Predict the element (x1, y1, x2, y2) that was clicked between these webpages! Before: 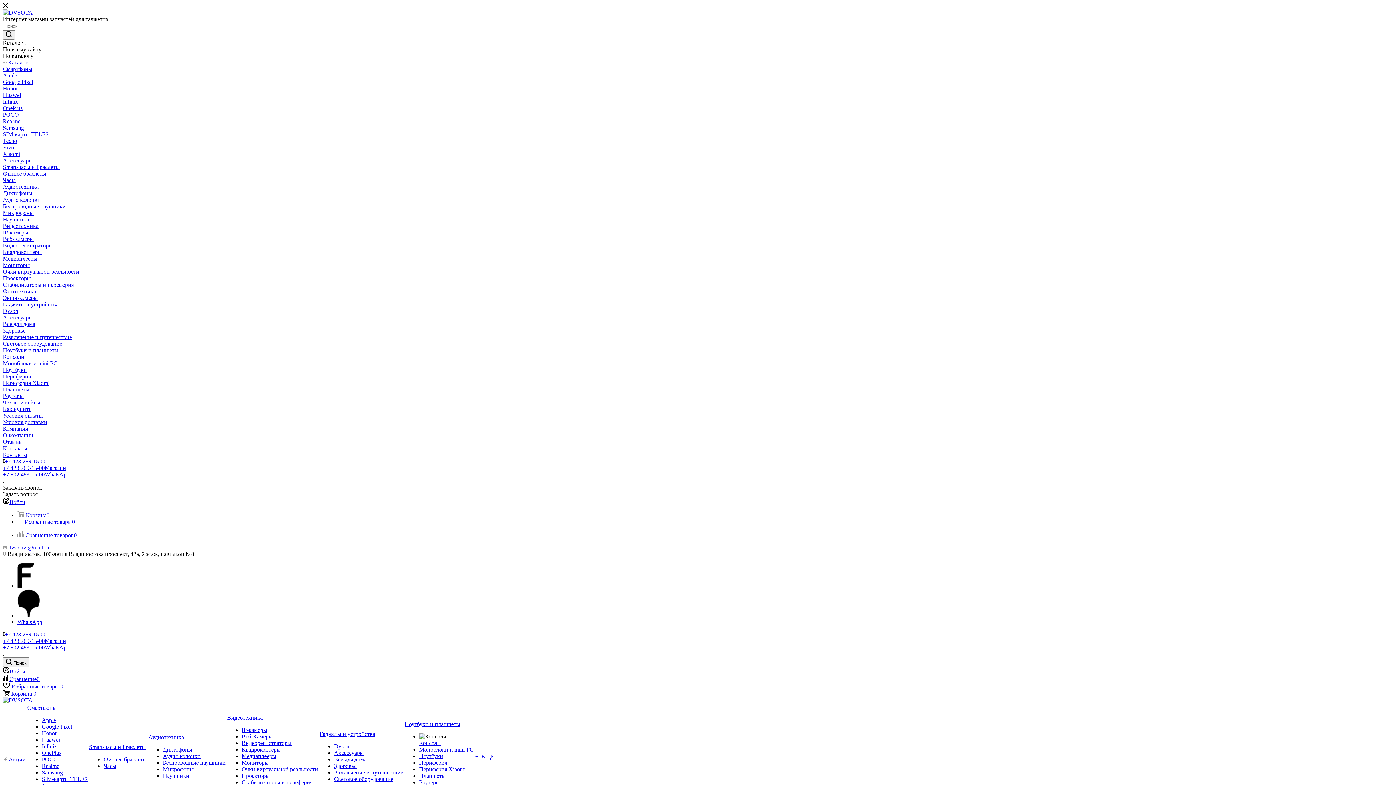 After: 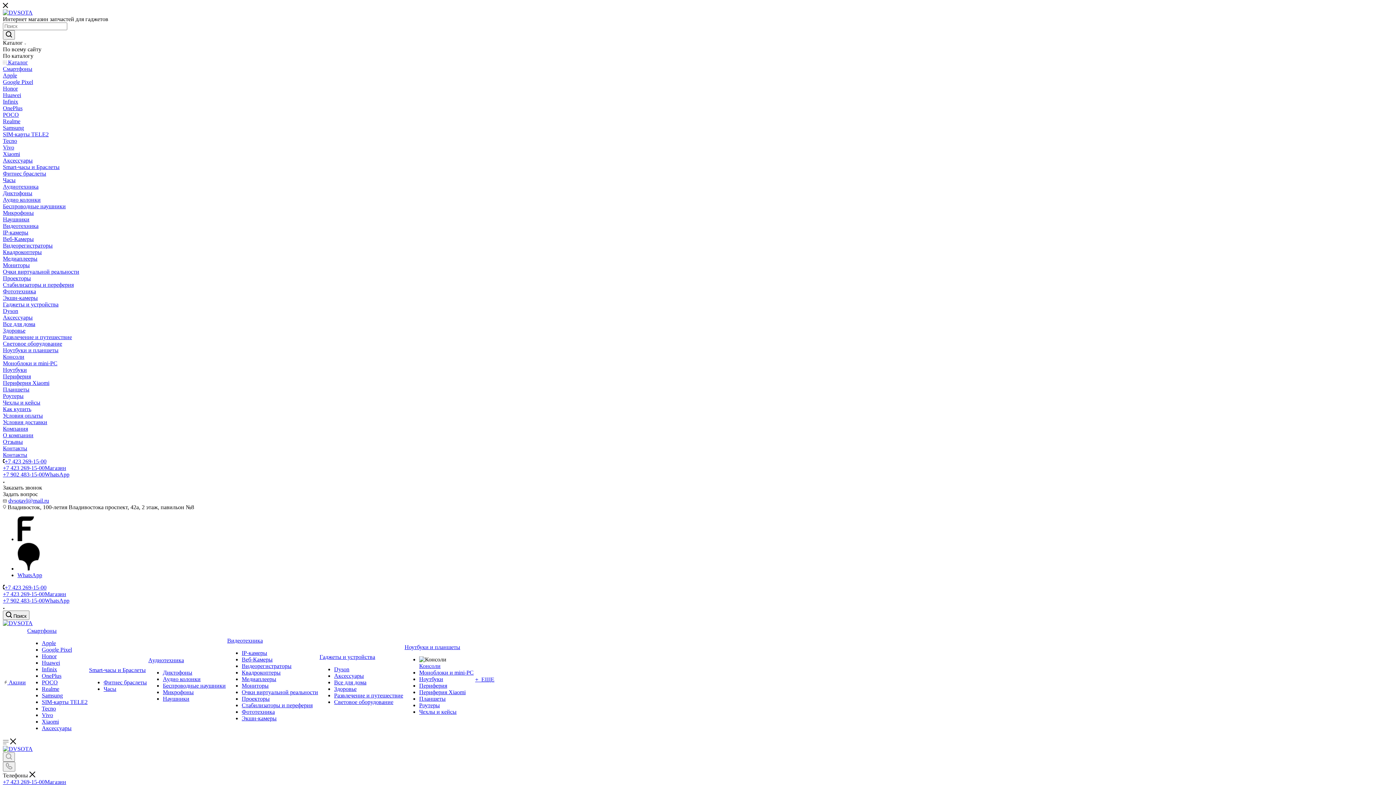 Action: label: Очки виртуальной реальности bbox: (2, 268, 79, 274)